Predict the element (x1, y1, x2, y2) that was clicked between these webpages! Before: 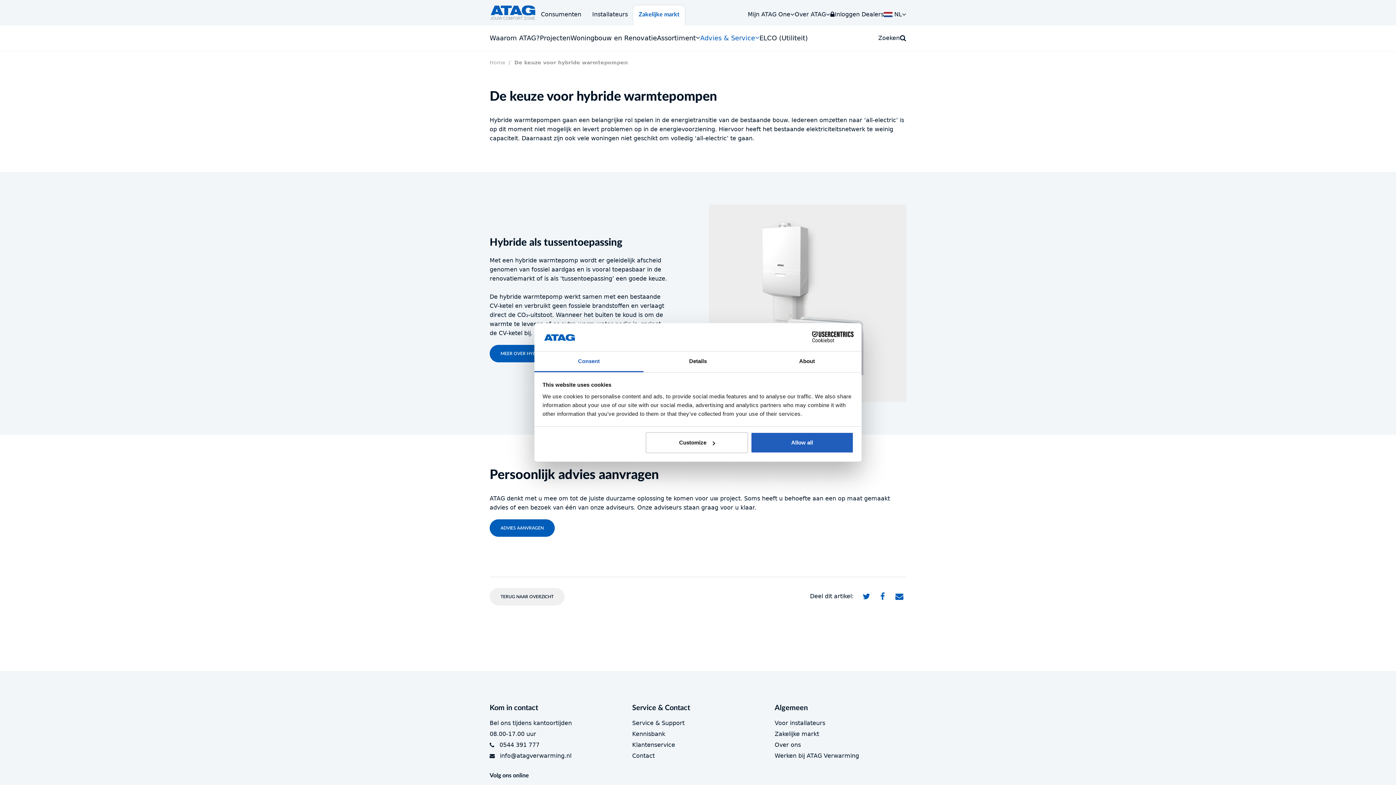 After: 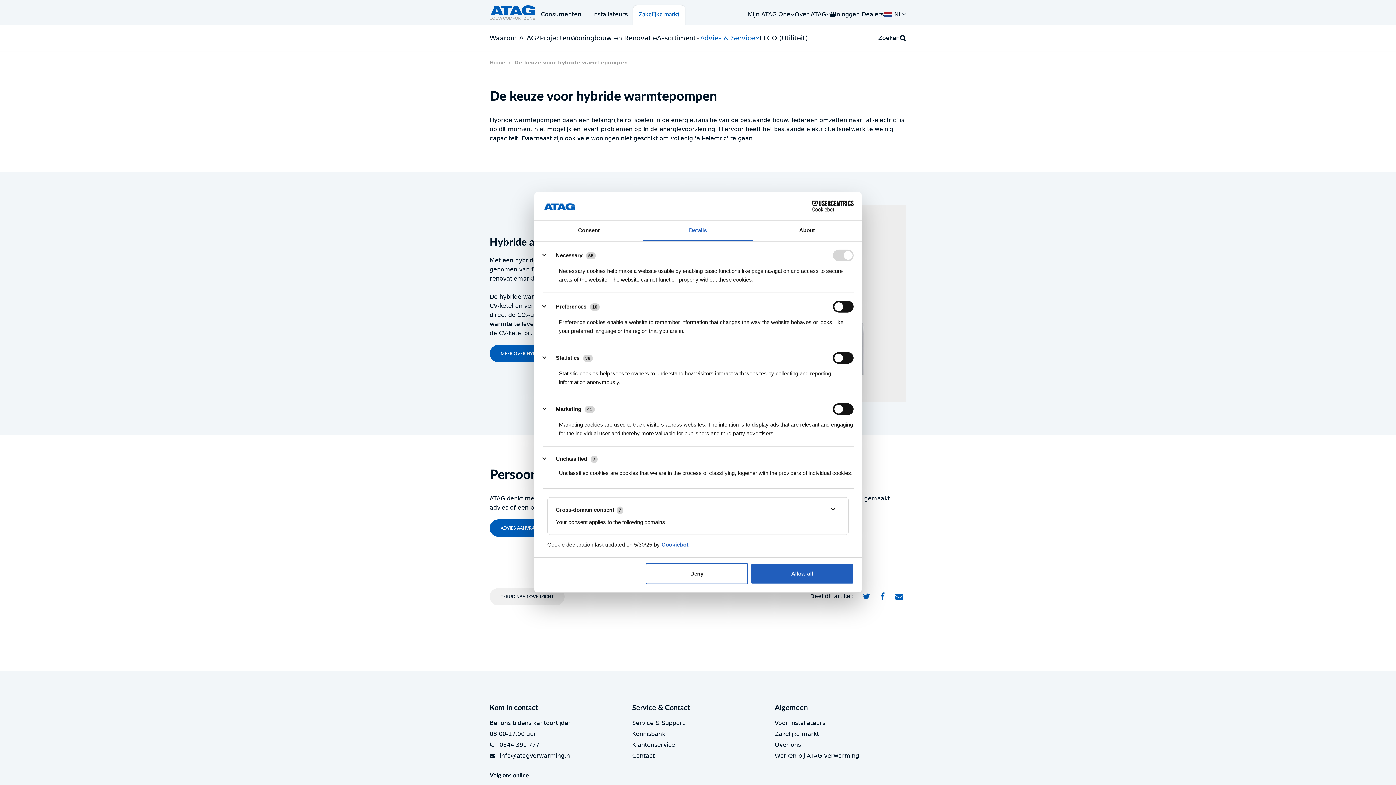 Action: label: Customize bbox: (645, 432, 748, 453)